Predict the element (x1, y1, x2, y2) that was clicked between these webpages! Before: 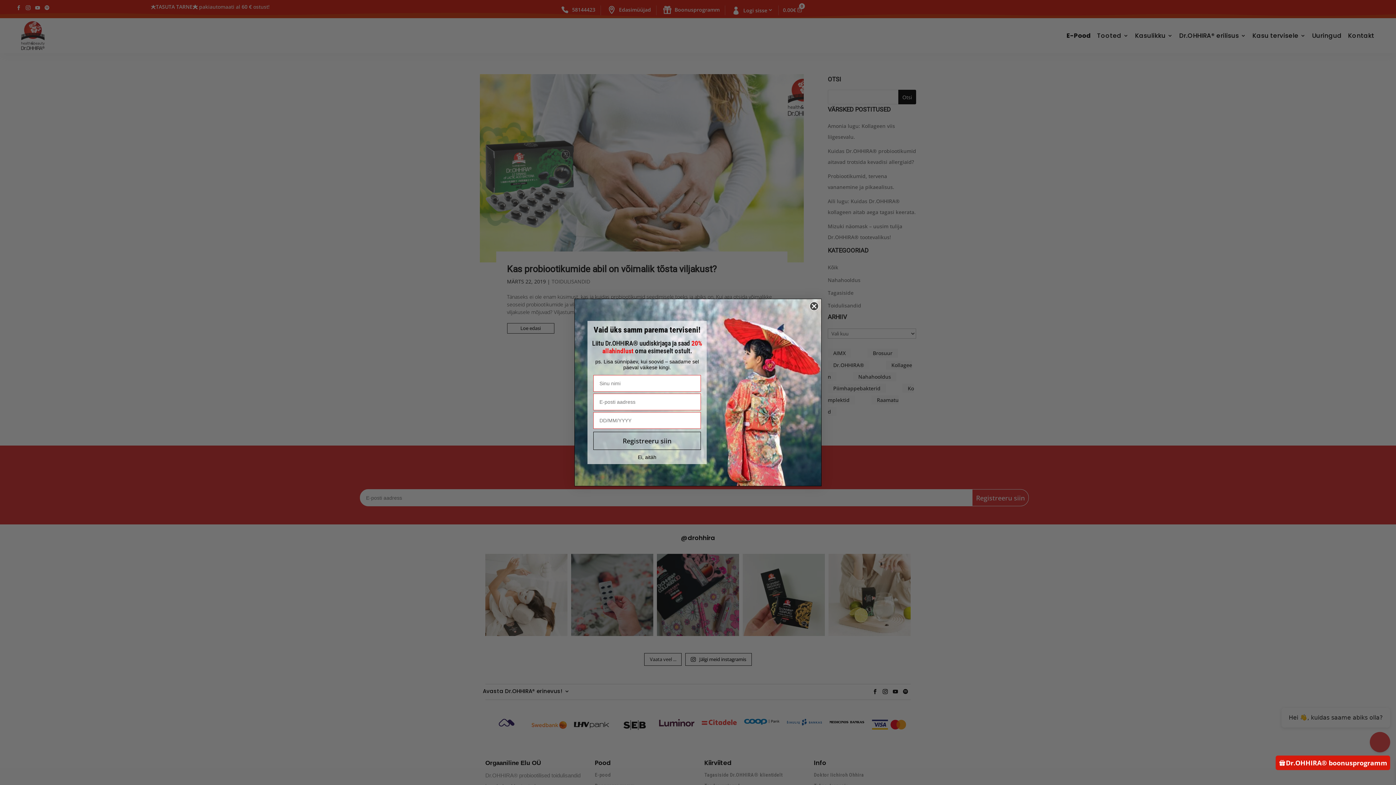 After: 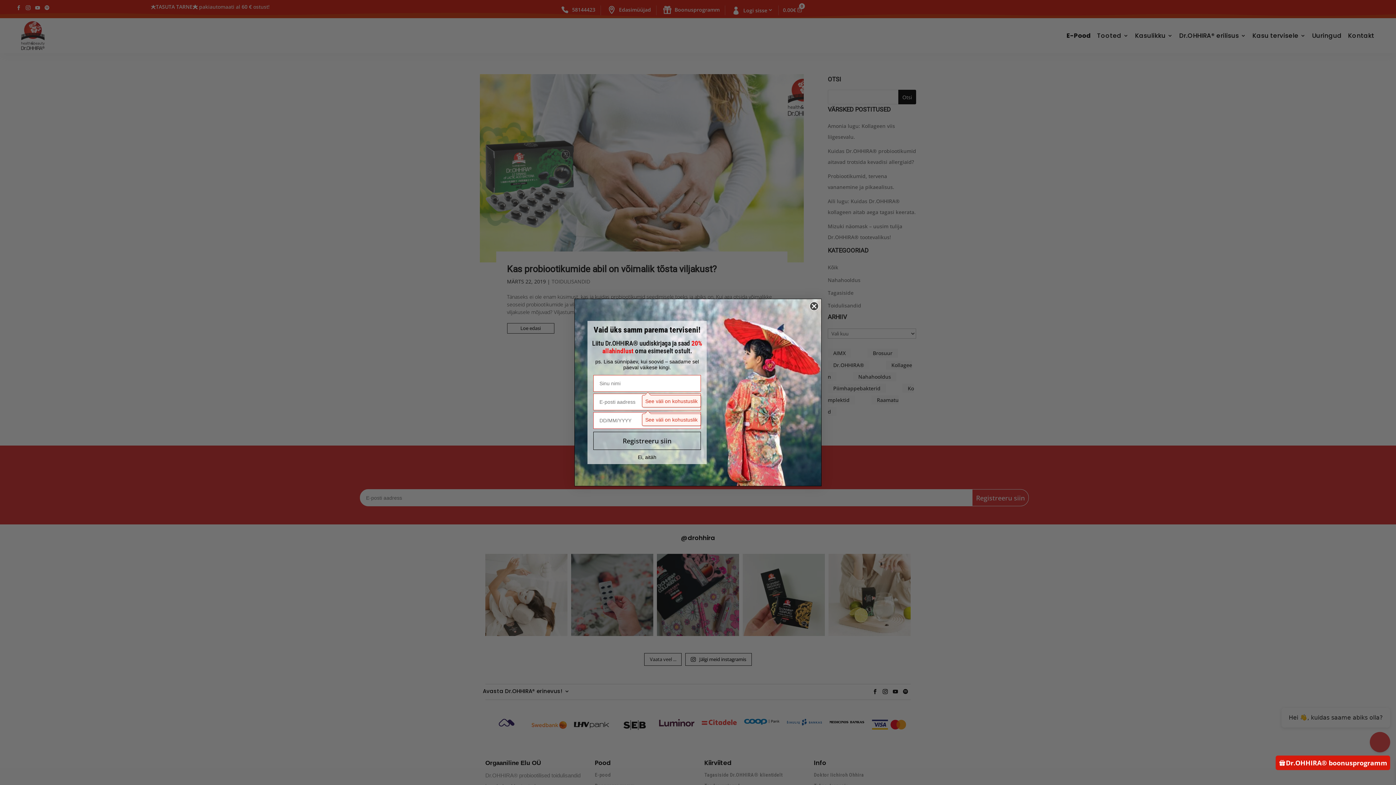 Action: bbox: (593, 432, 701, 450) label: Registreeru siin